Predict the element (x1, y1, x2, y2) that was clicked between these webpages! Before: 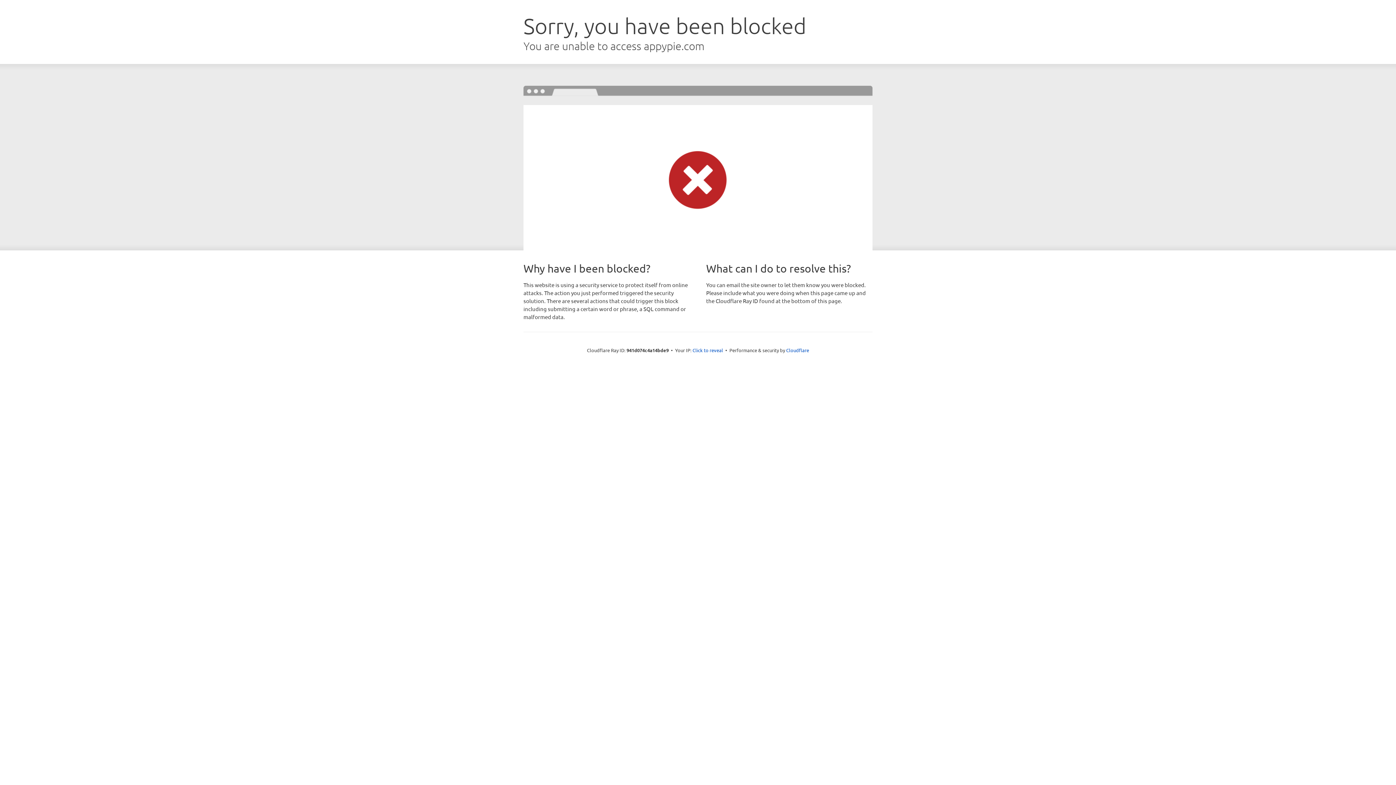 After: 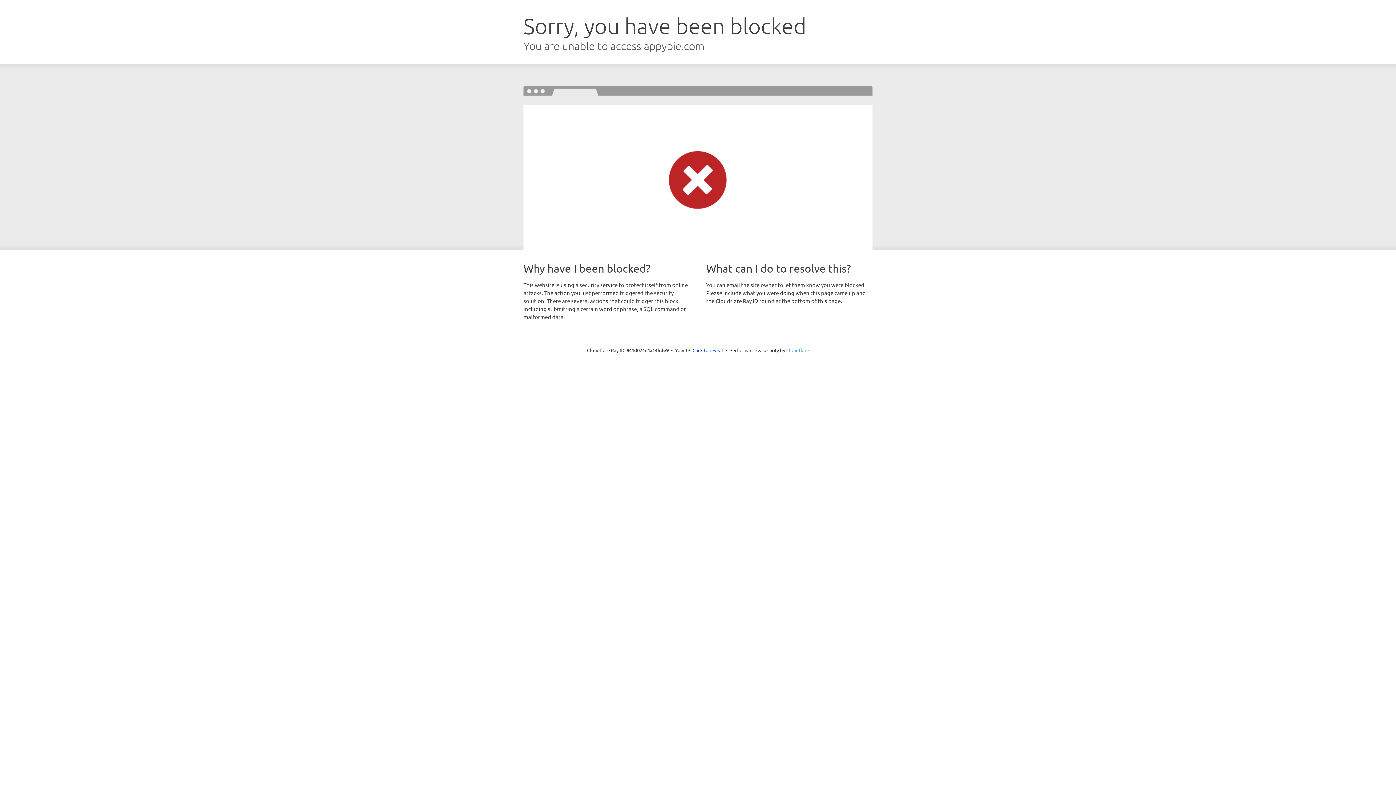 Action: bbox: (786, 347, 809, 353) label: Cloudflare